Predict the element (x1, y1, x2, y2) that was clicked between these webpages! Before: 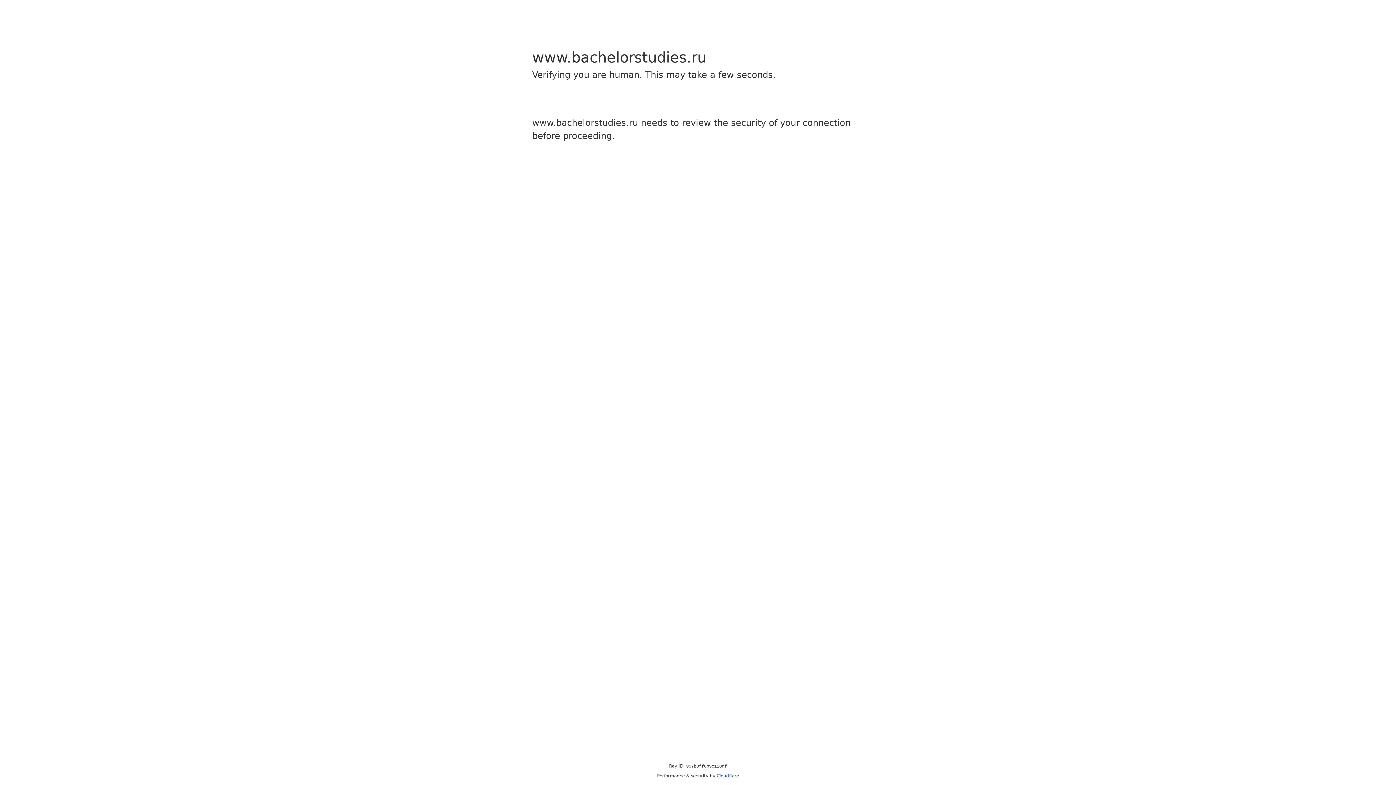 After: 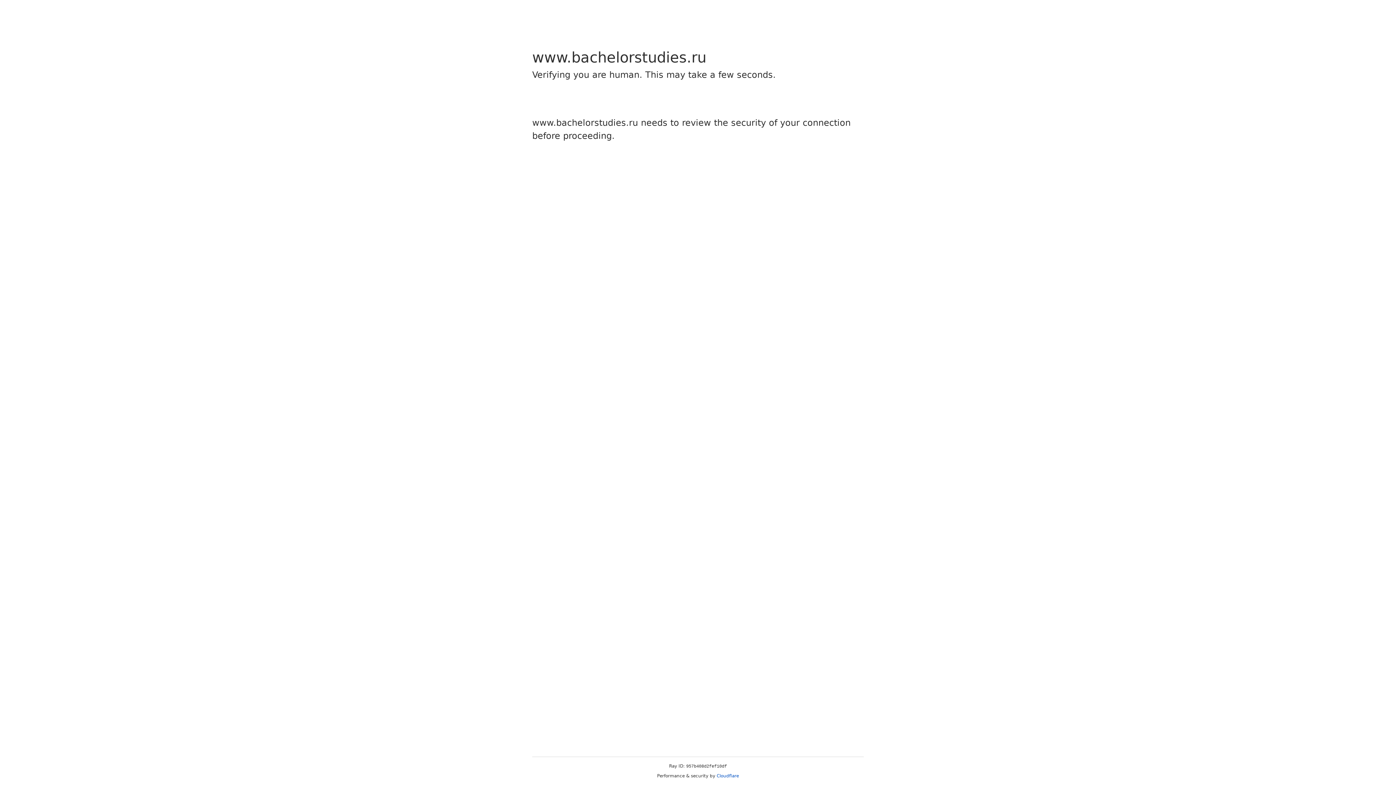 Action: bbox: (716, 773, 739, 778) label: Cloudflare